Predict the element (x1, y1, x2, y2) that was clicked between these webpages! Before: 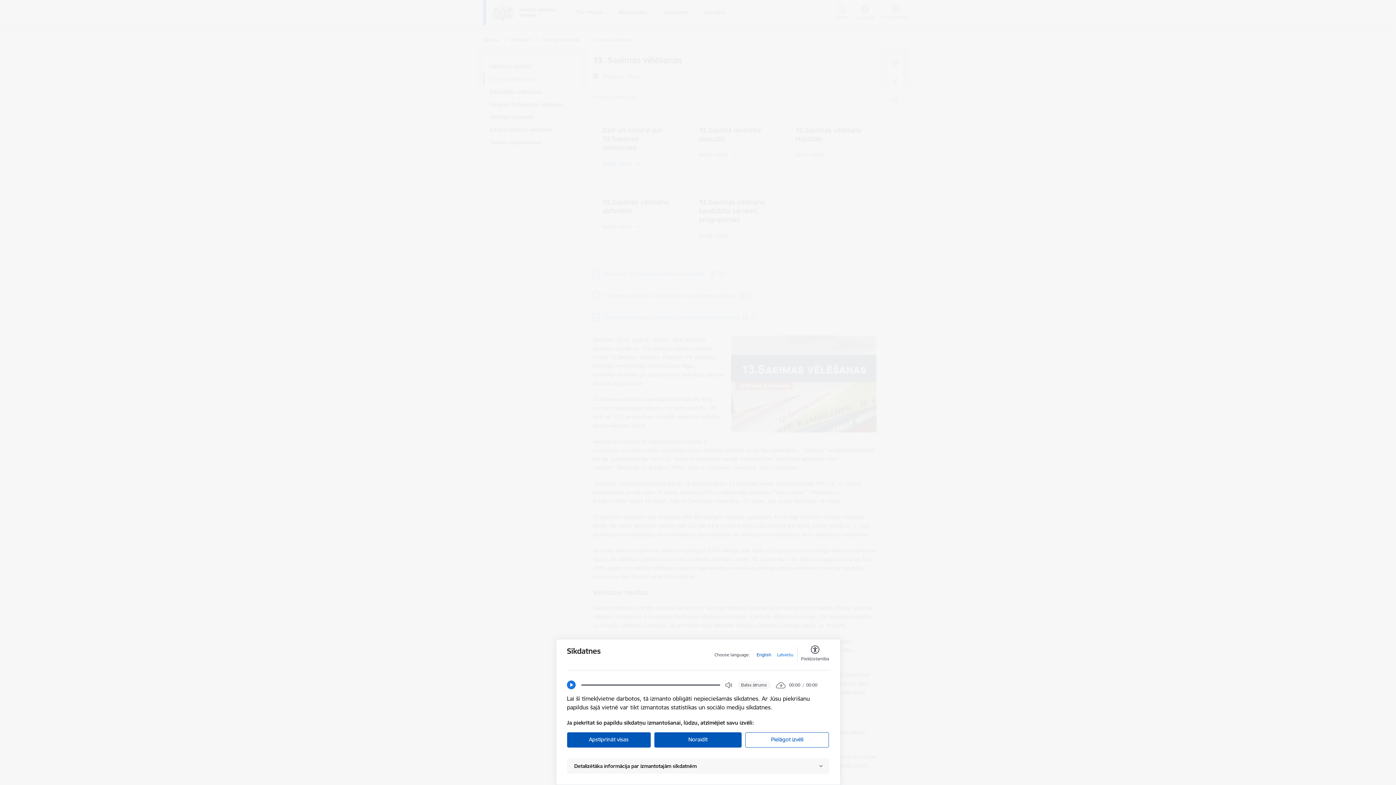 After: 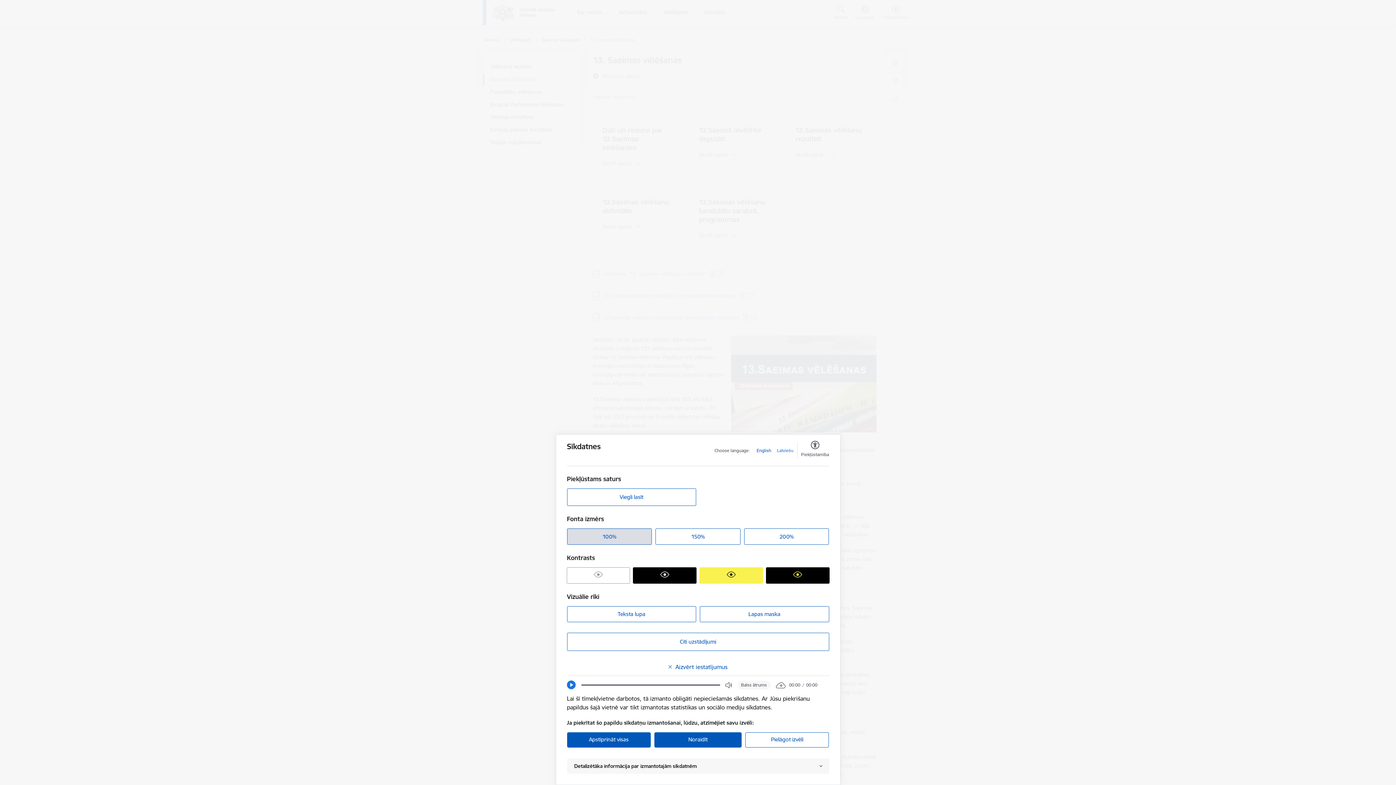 Action: bbox: (801, 646, 829, 662) label: Piekļūstamība